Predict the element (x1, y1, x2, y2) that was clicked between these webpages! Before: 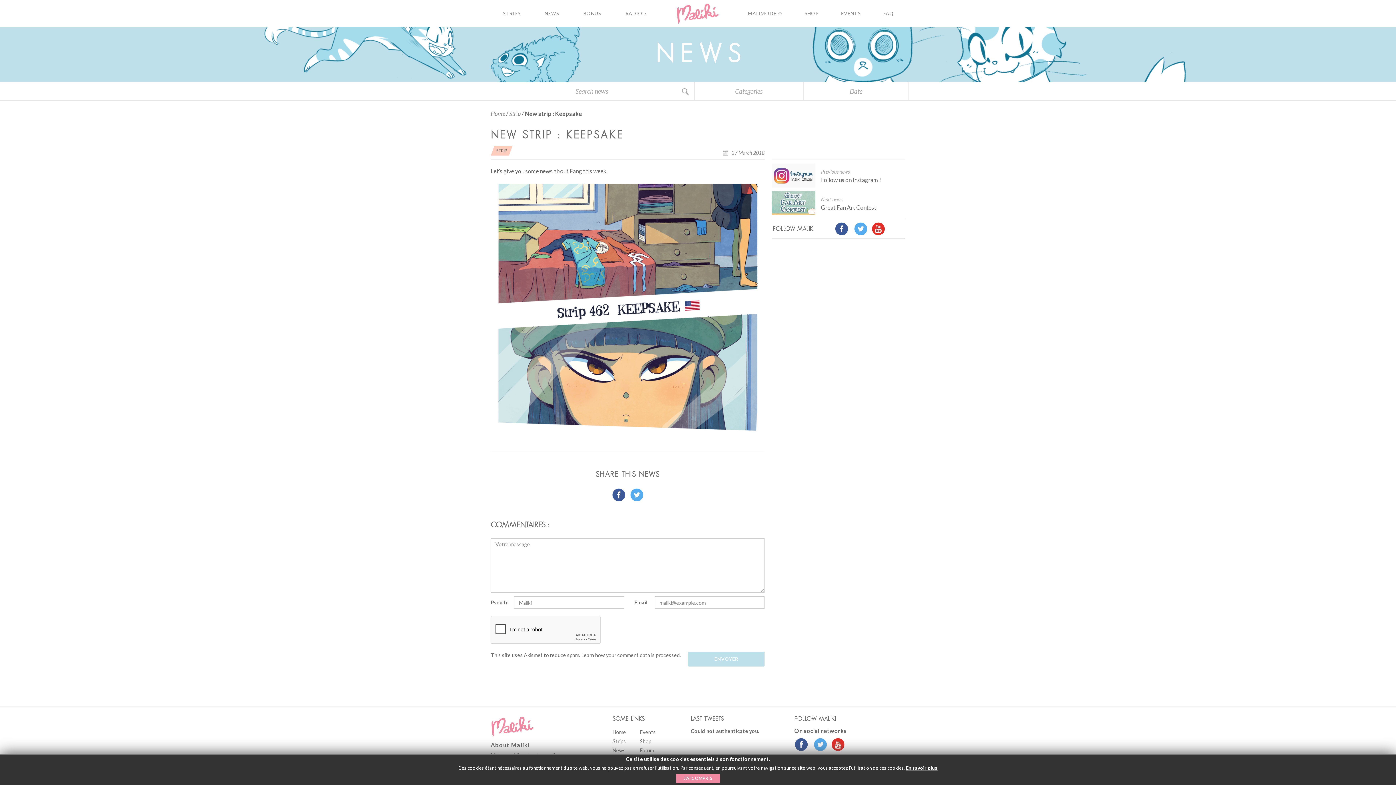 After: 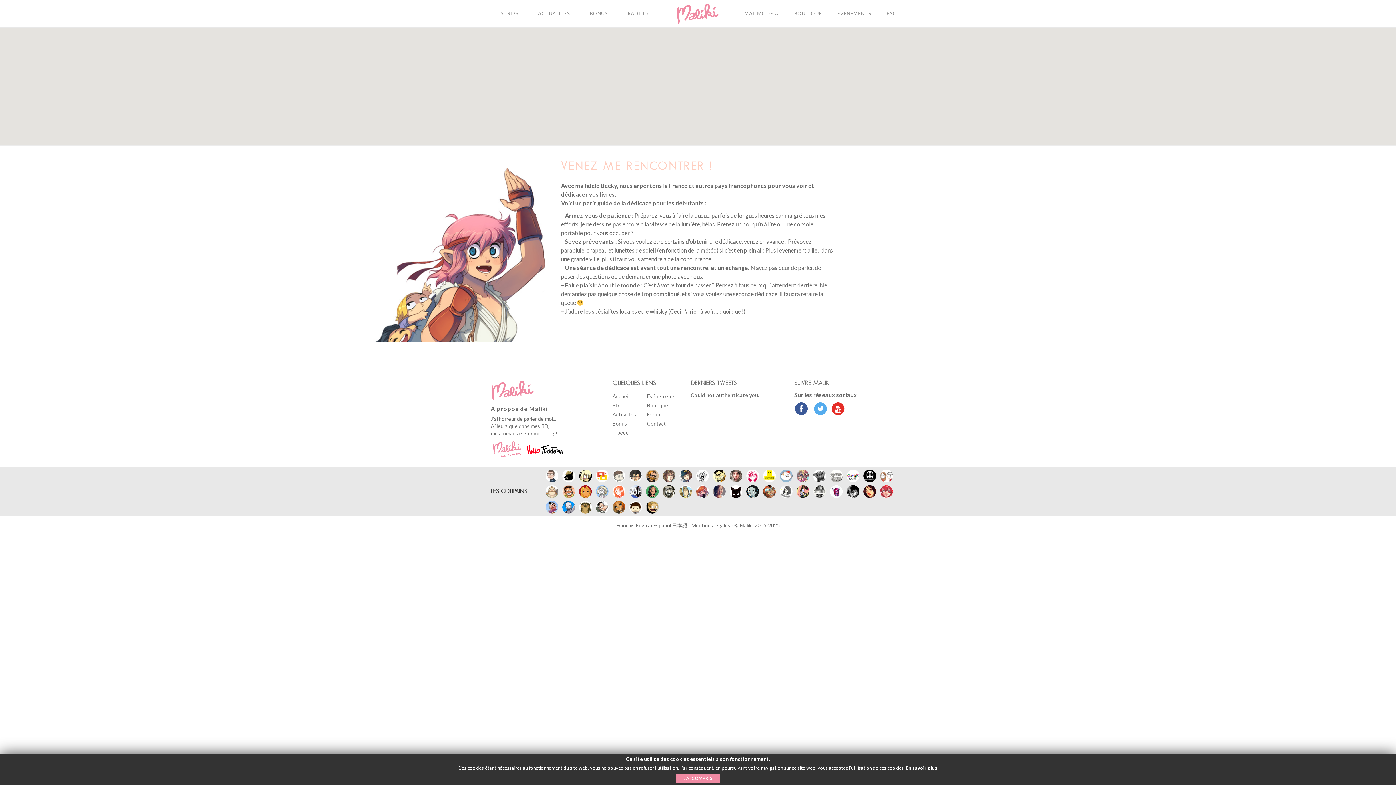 Action: bbox: (830, 0, 872, 27) label: EVENTS
EVENTS